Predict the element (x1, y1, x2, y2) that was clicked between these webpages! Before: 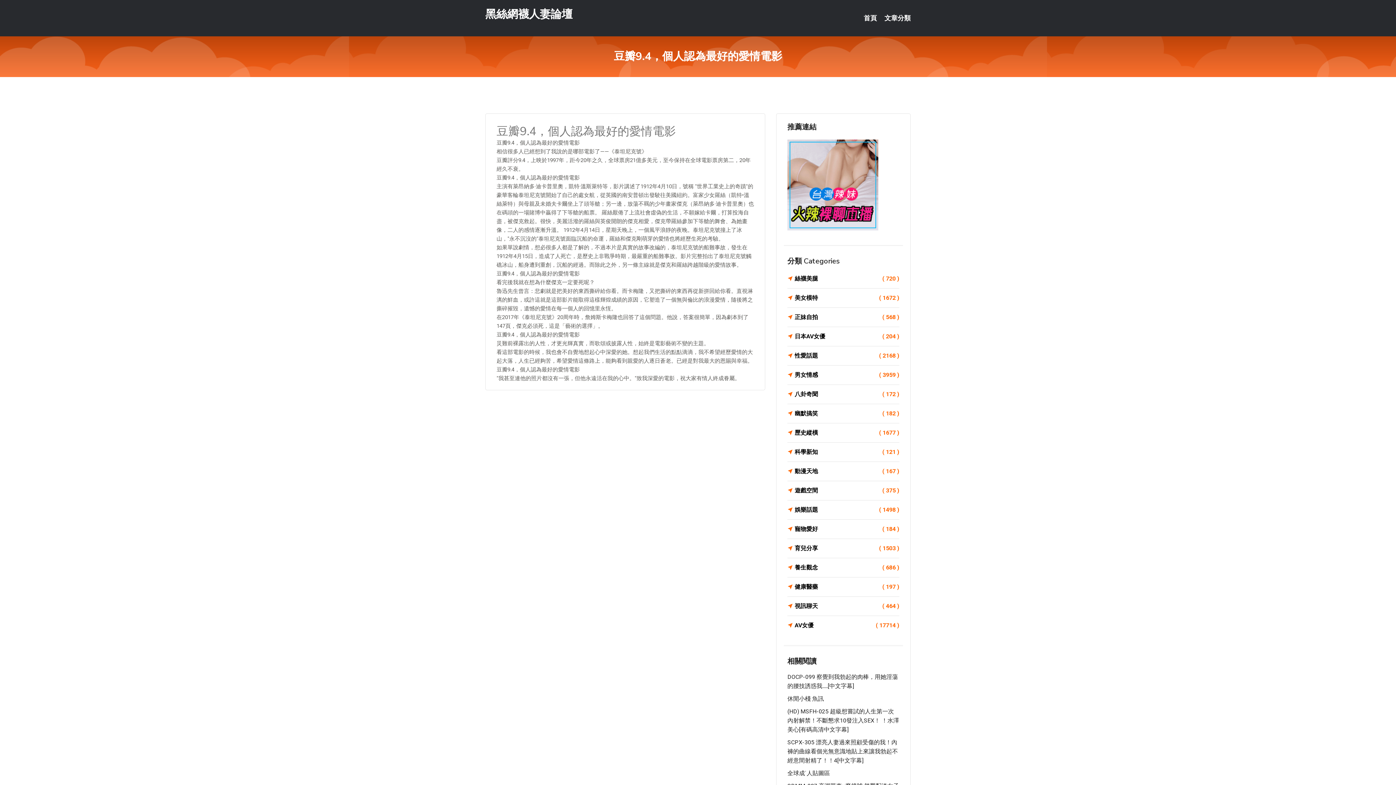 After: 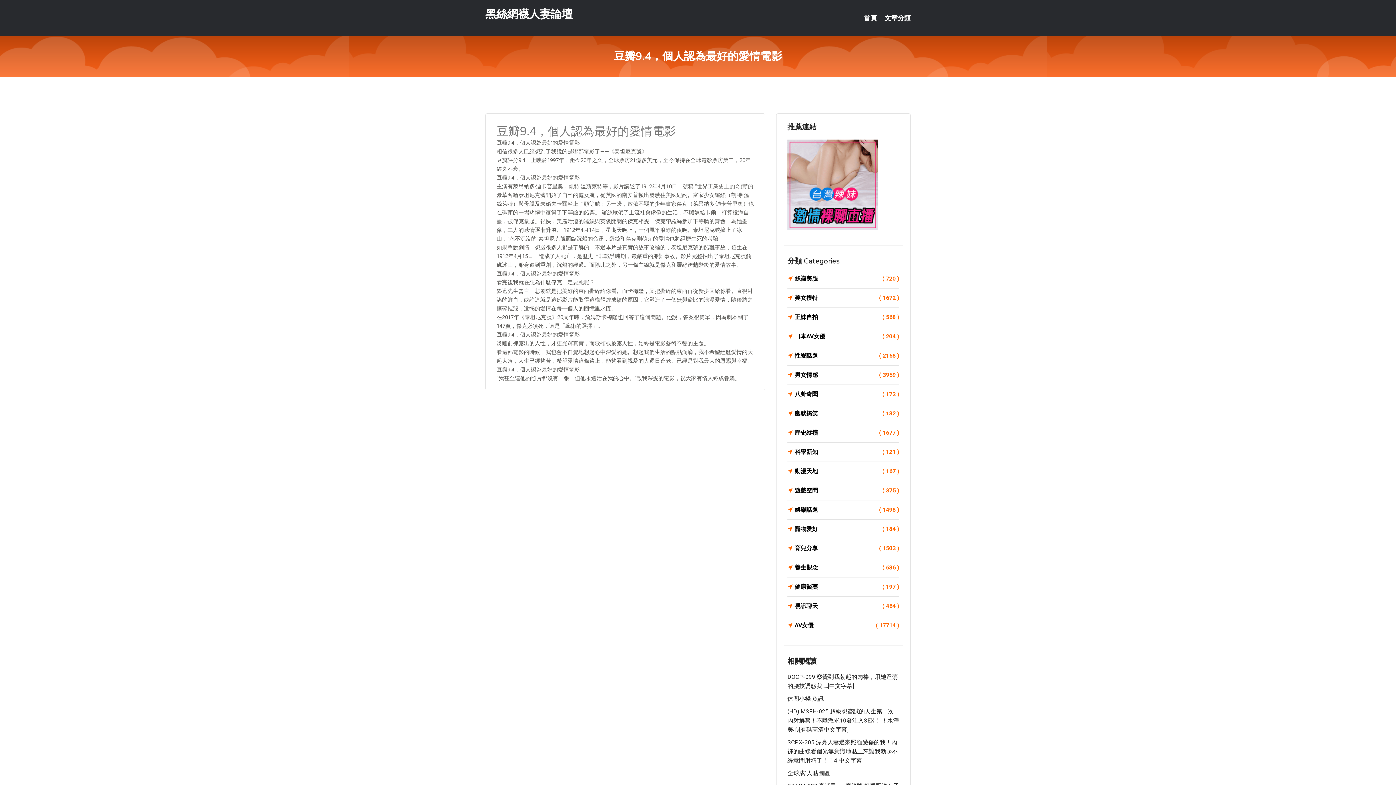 Action: bbox: (787, 181, 878, 187)